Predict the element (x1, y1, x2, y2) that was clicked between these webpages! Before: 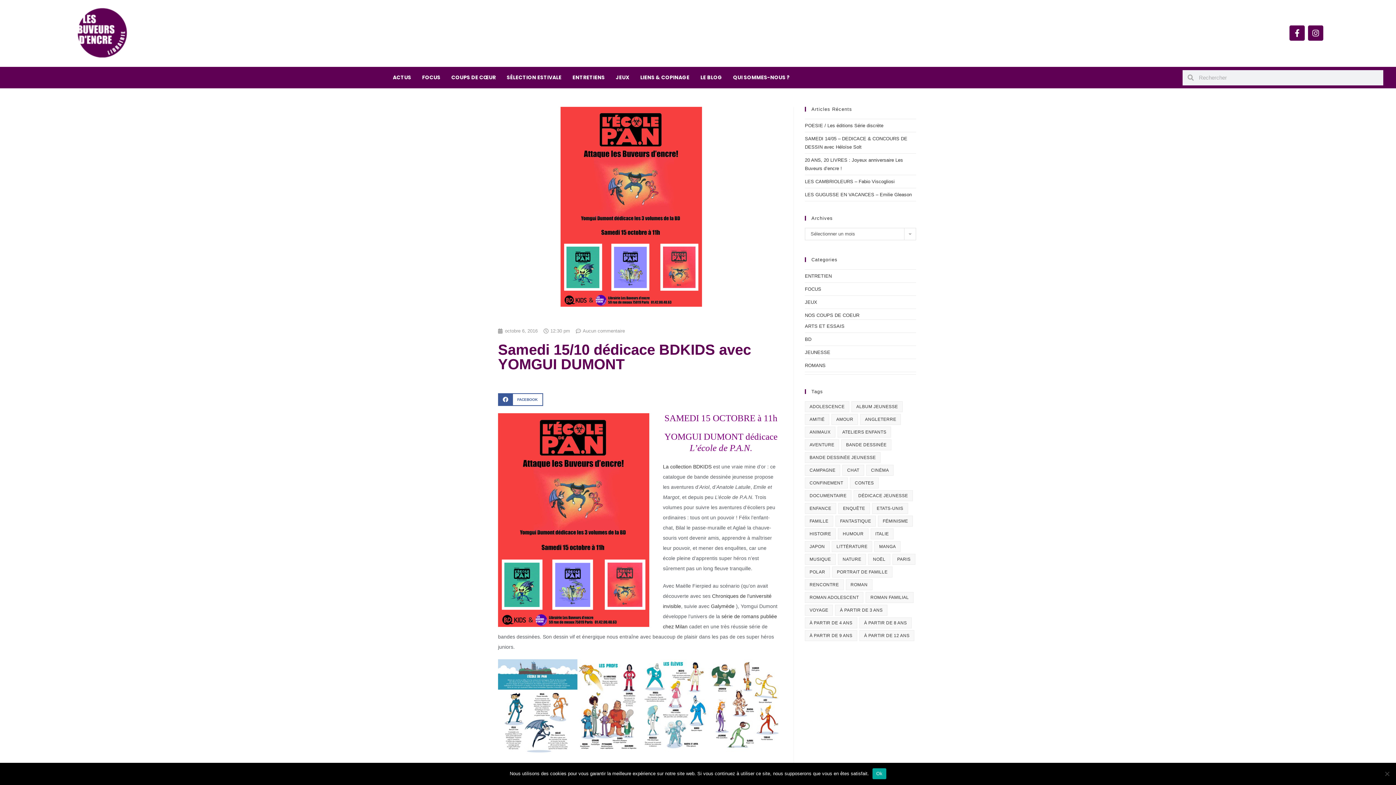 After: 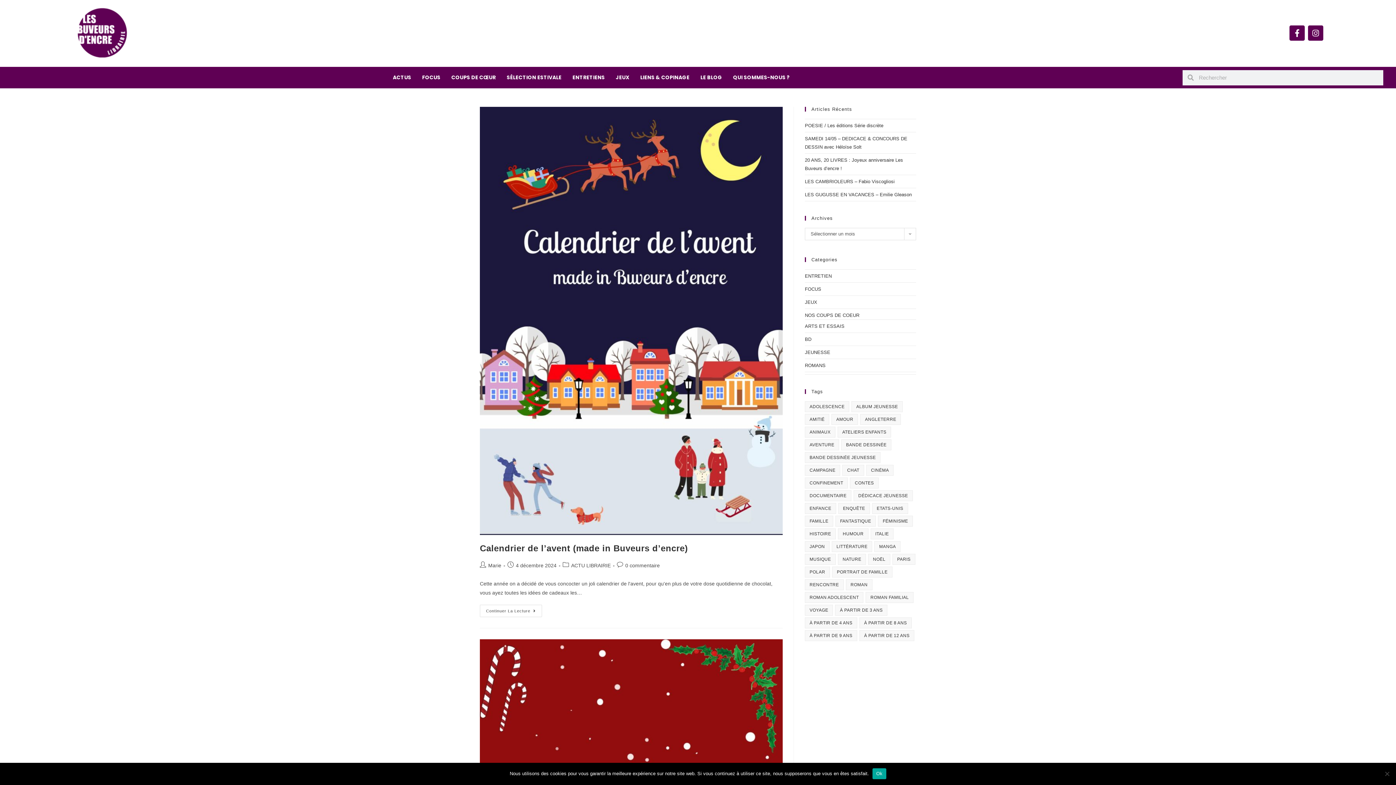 Action: label: Noël (15 éléments) bbox: (868, 554, 890, 565)